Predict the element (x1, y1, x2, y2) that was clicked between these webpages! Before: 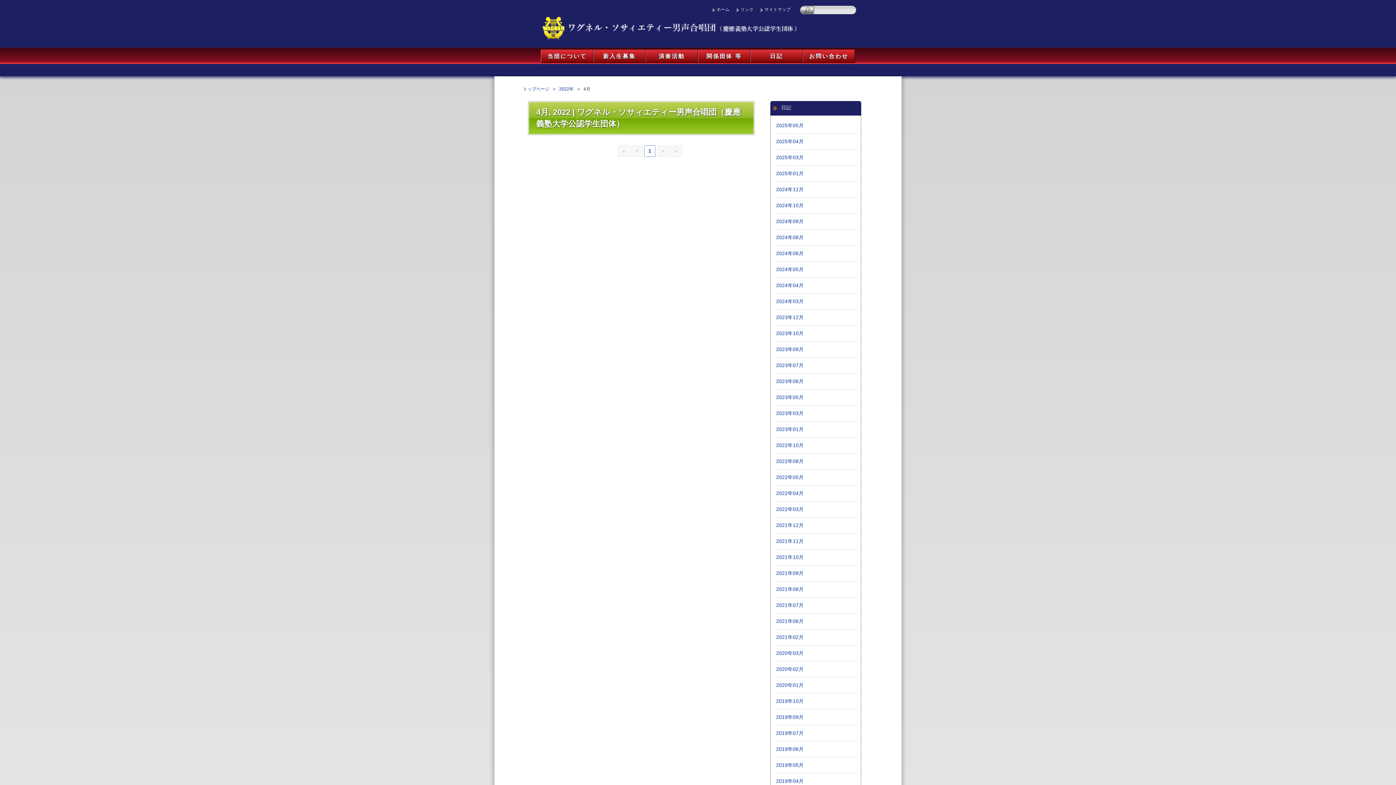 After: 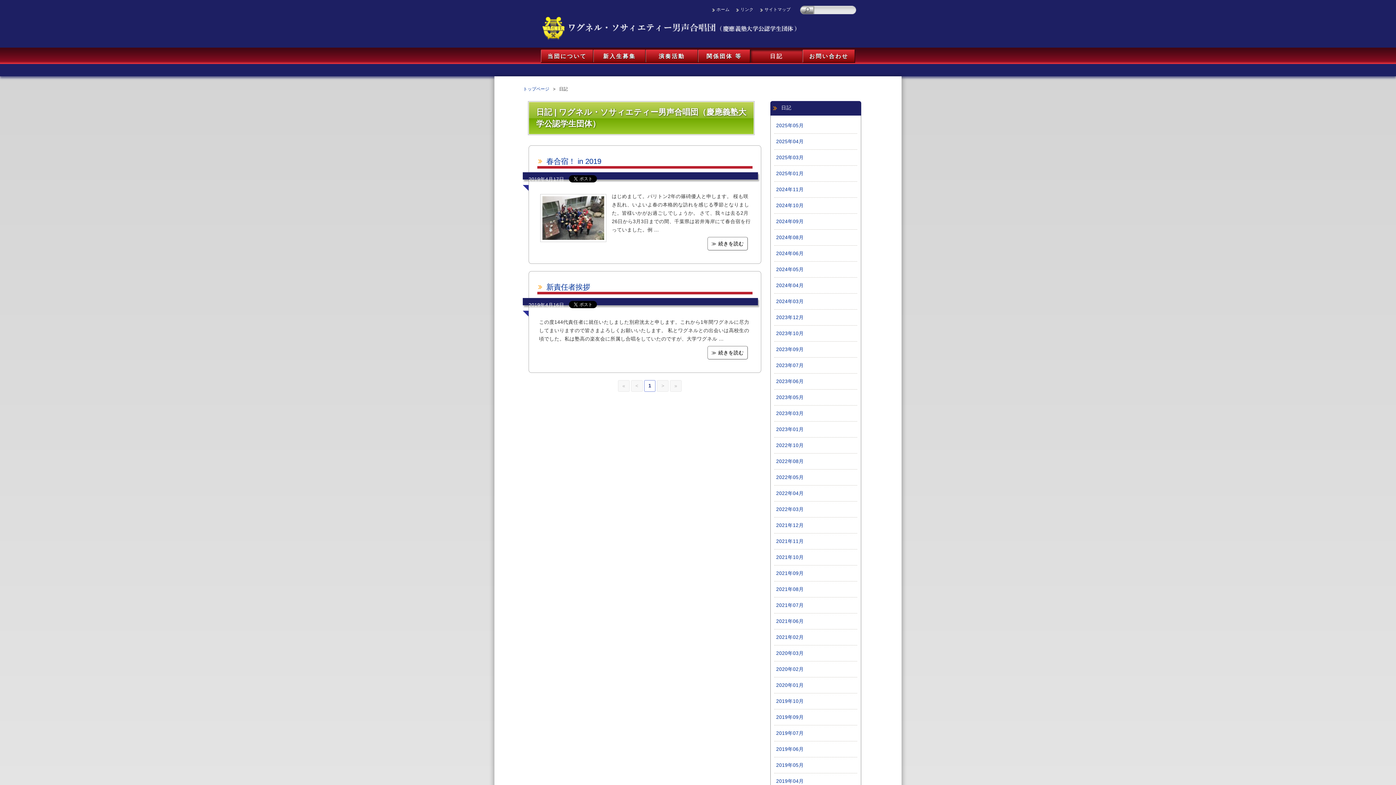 Action: label: 2019年04月 bbox: (774, 775, 857, 787)